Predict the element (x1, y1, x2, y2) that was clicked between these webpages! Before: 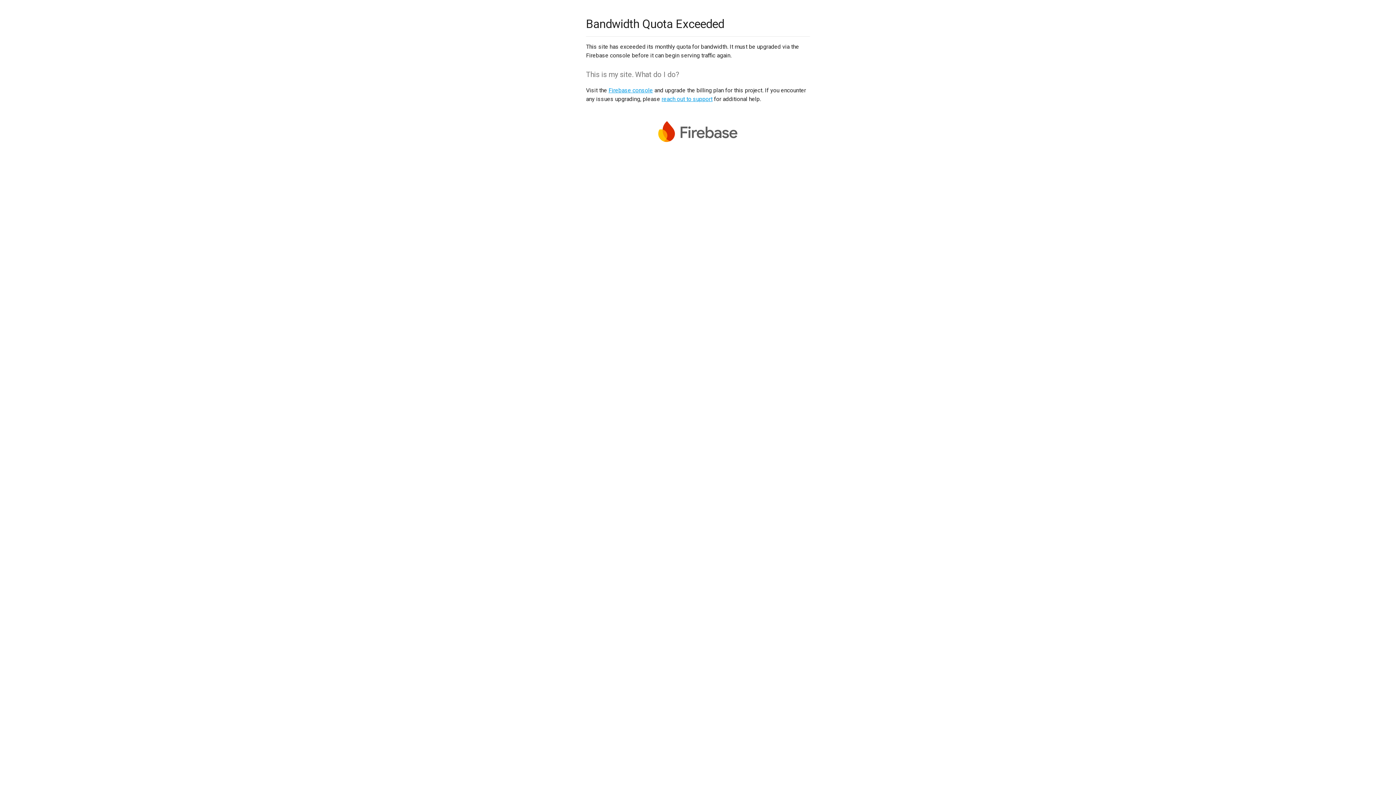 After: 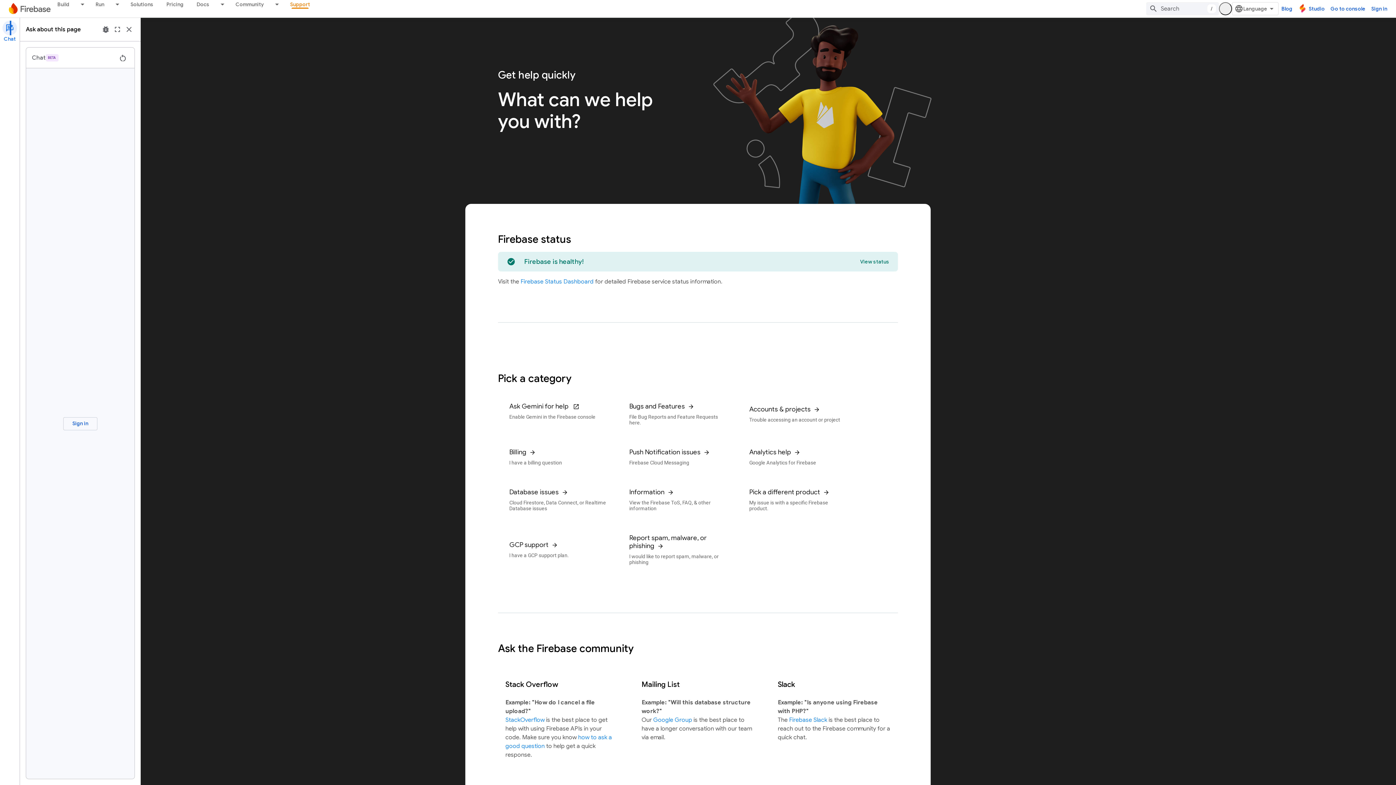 Action: label: reach out to support bbox: (661, 95, 712, 102)